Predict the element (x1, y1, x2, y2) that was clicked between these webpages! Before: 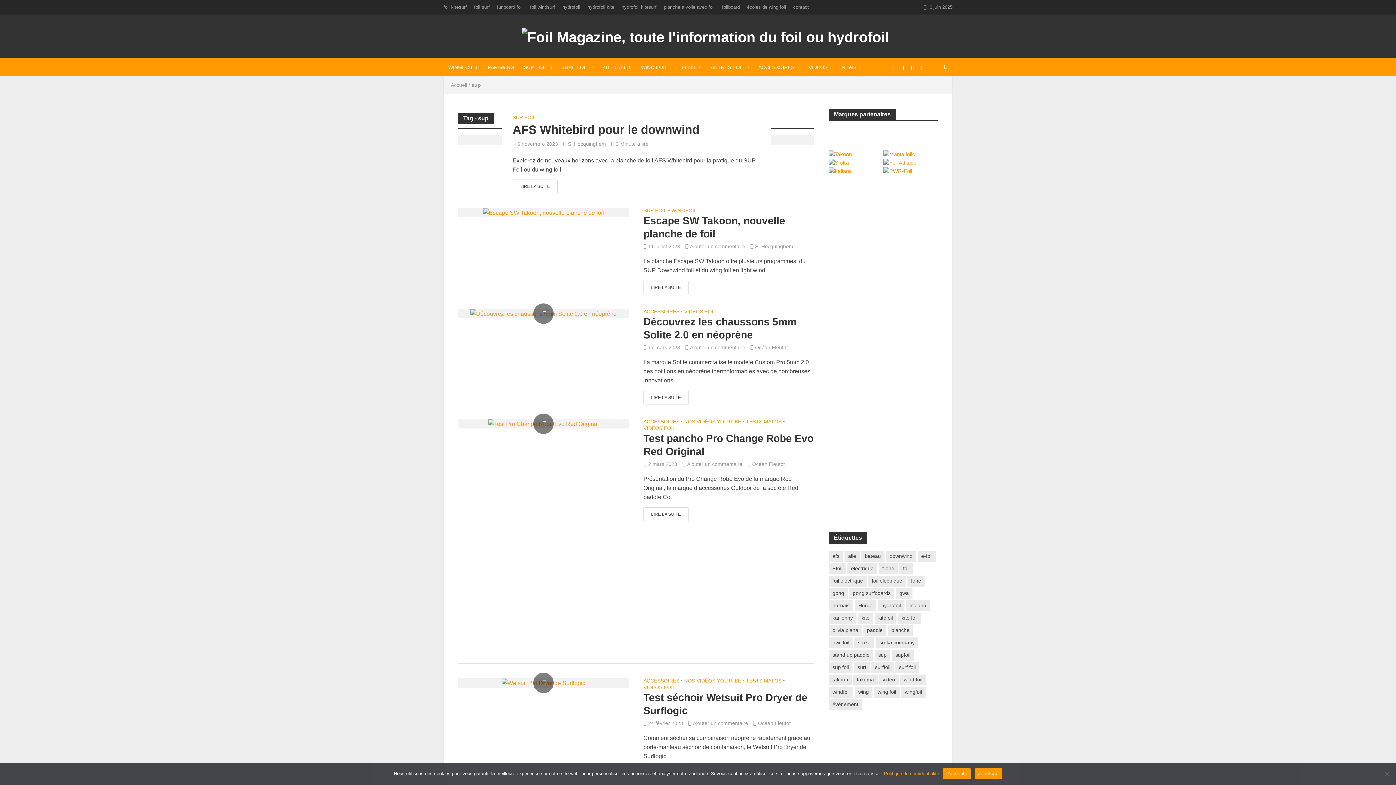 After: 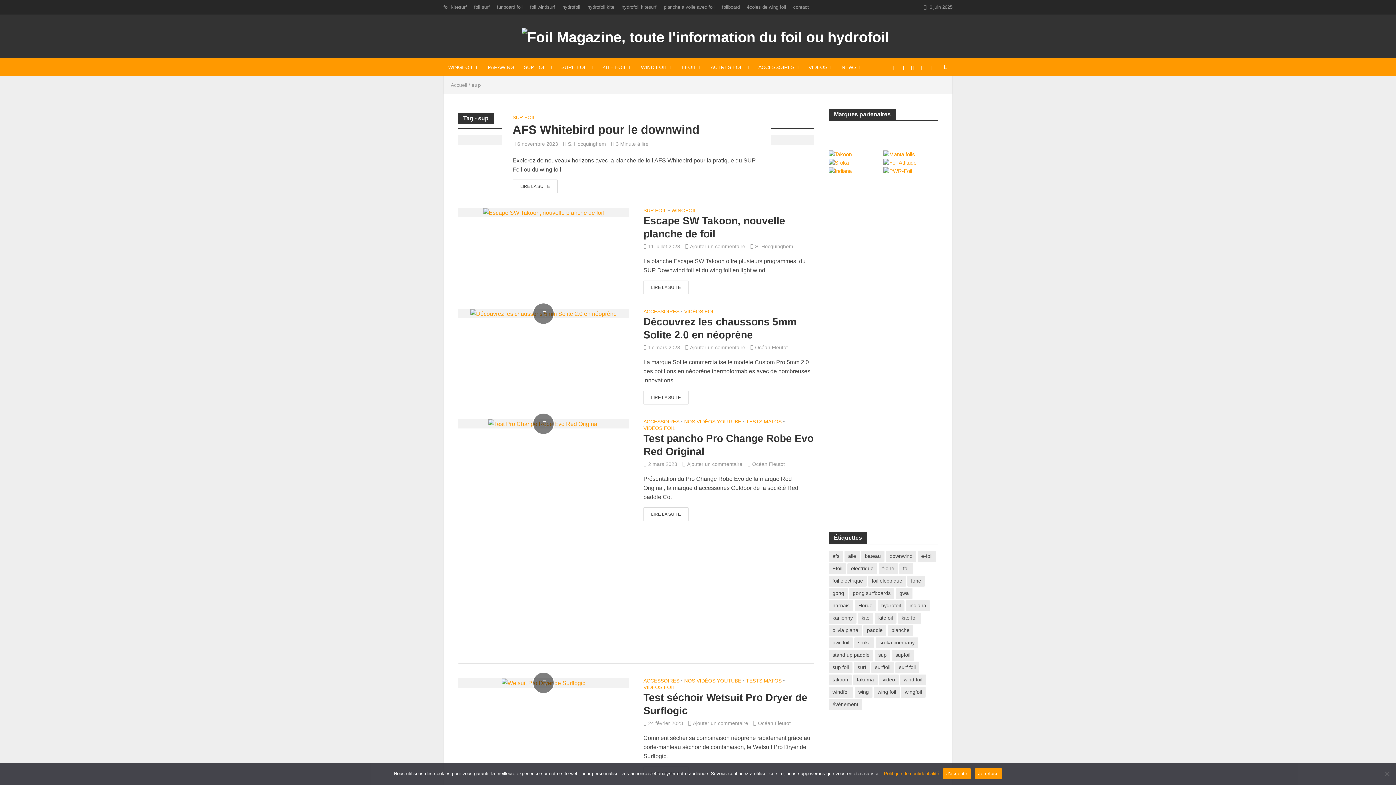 Action: bbox: (829, 158, 883, 166)